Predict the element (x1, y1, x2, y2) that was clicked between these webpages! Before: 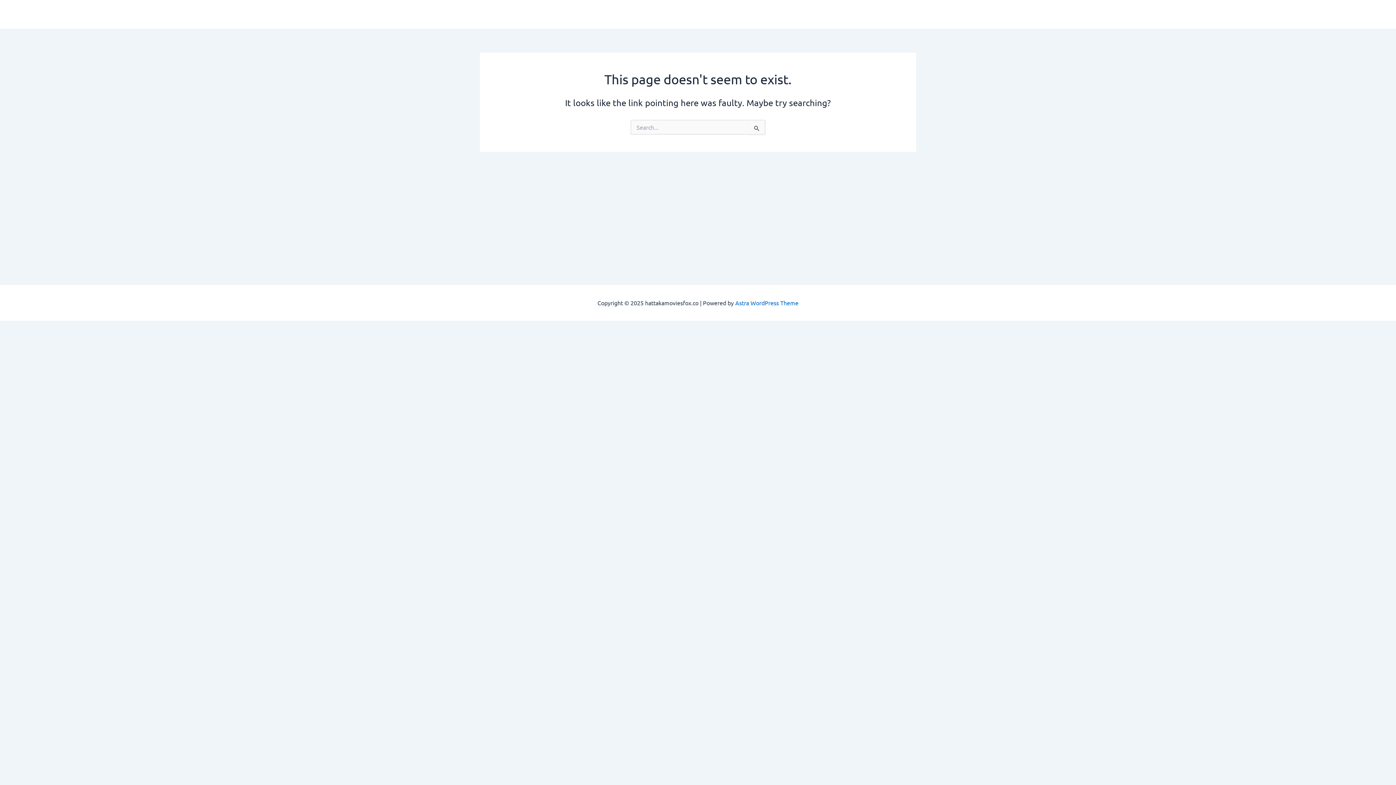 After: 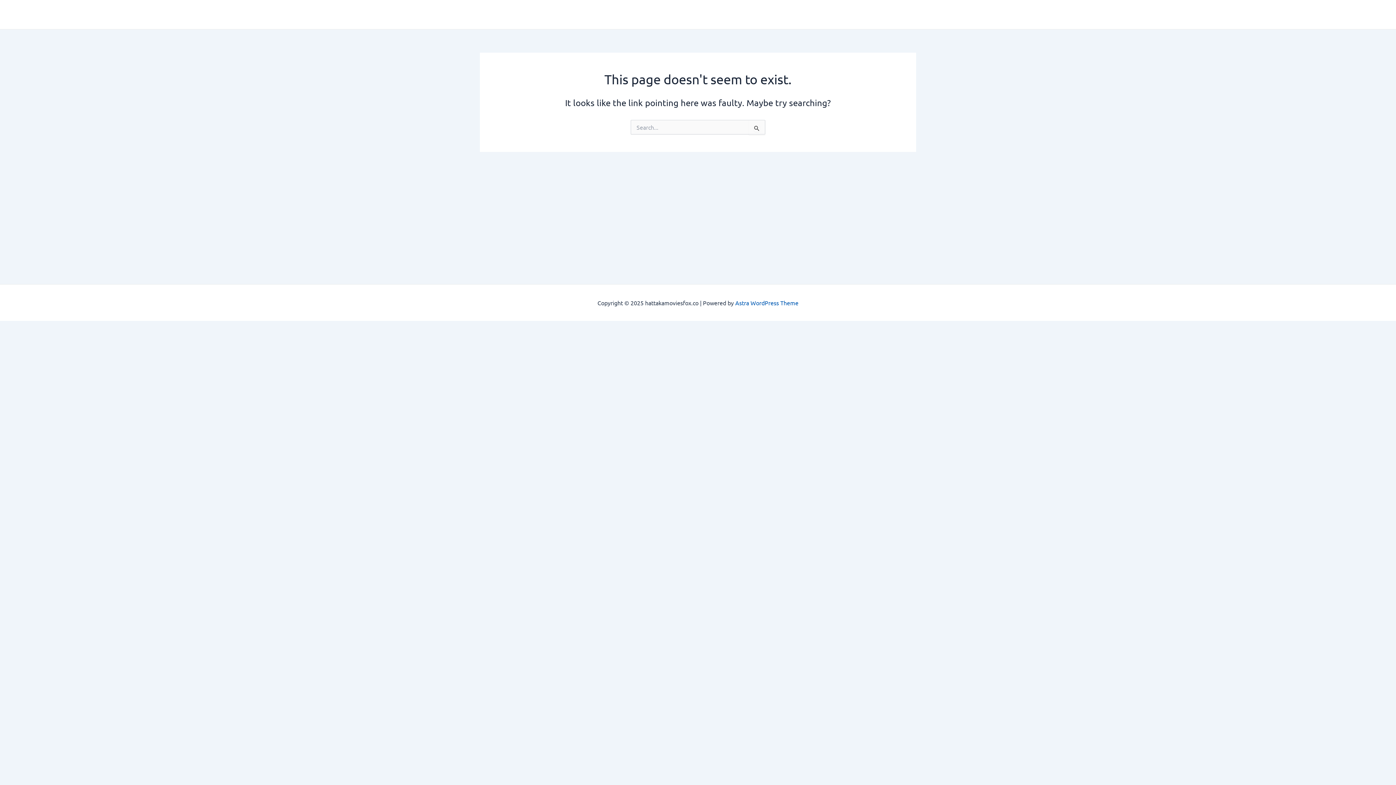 Action: bbox: (735, 299, 798, 306) label: Astra WordPress Theme